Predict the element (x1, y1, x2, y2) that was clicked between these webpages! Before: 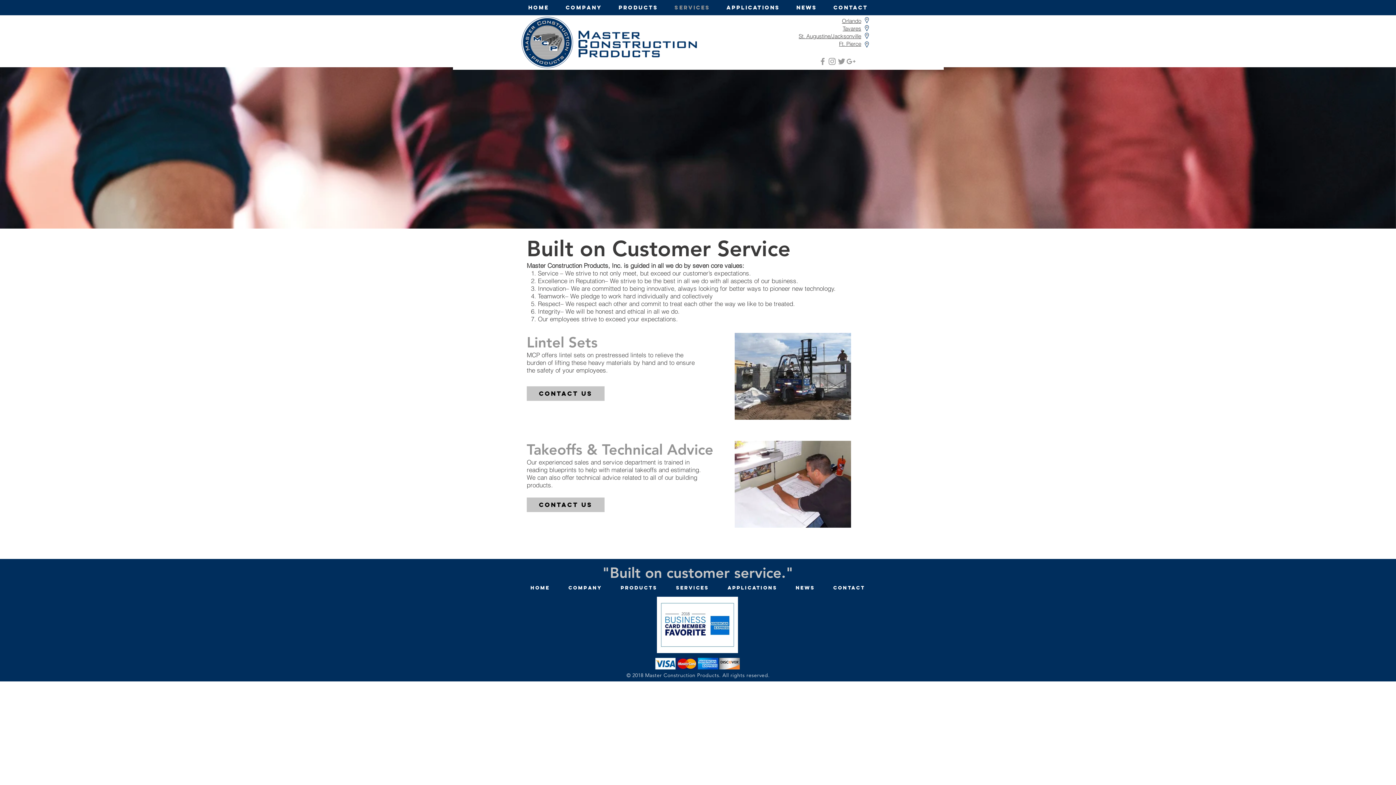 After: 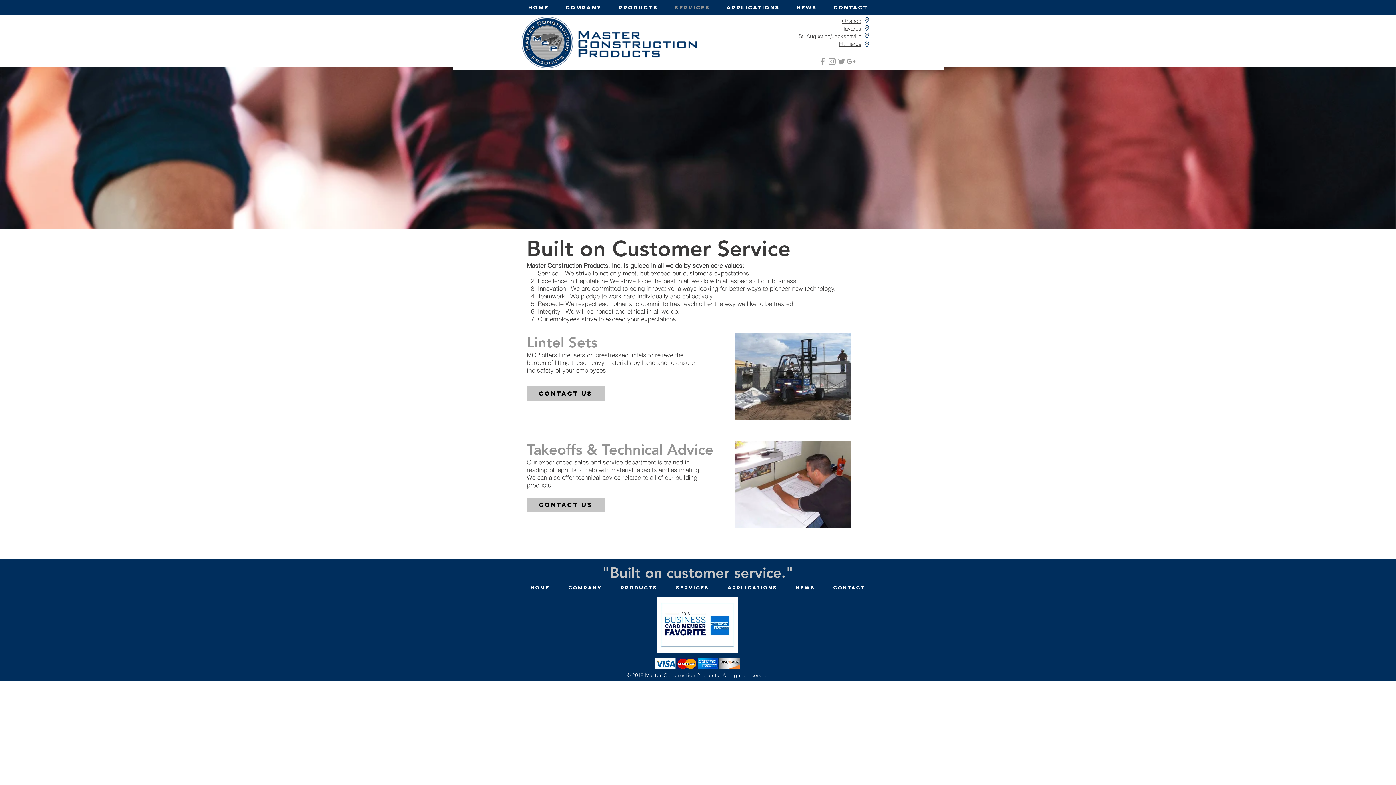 Action: label: Grey Facebook Icon bbox: (818, 56, 827, 66)